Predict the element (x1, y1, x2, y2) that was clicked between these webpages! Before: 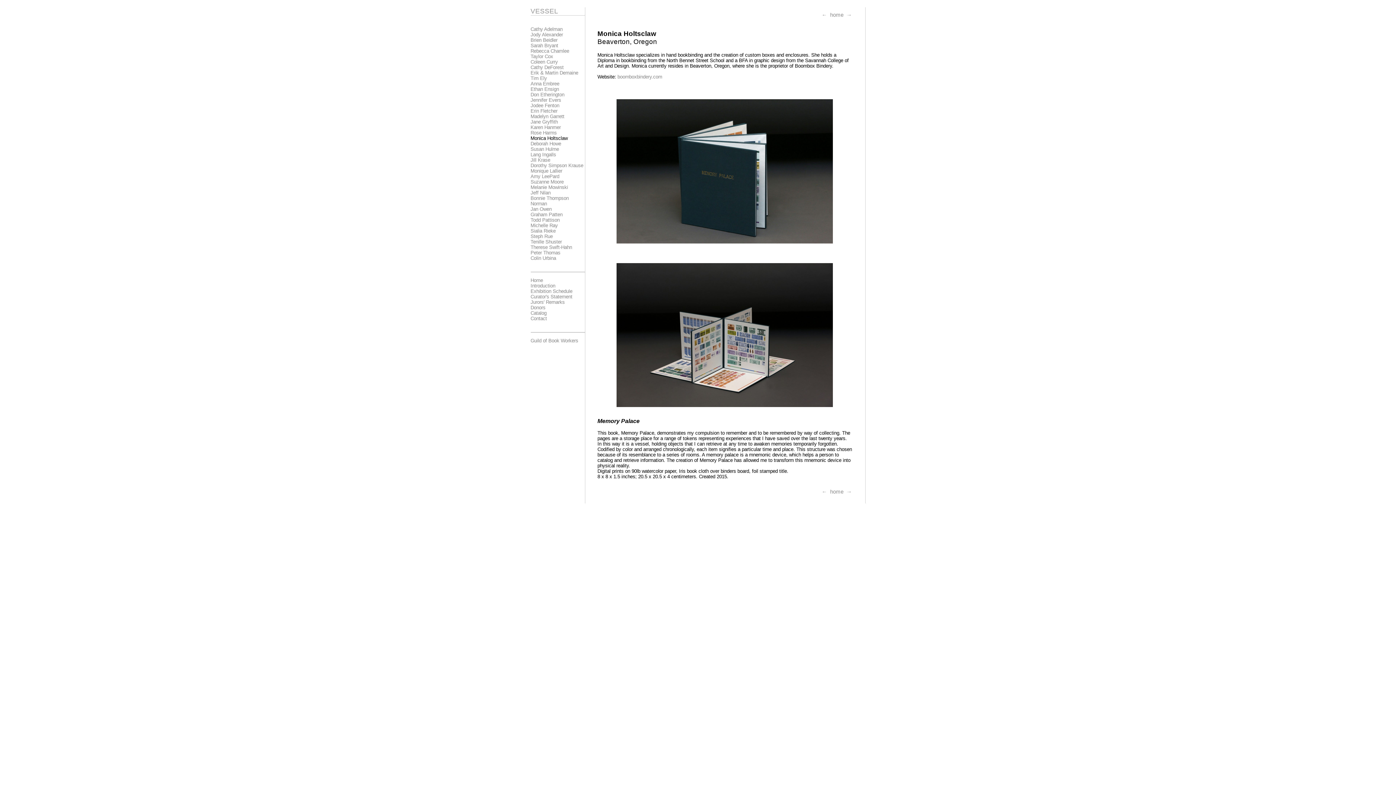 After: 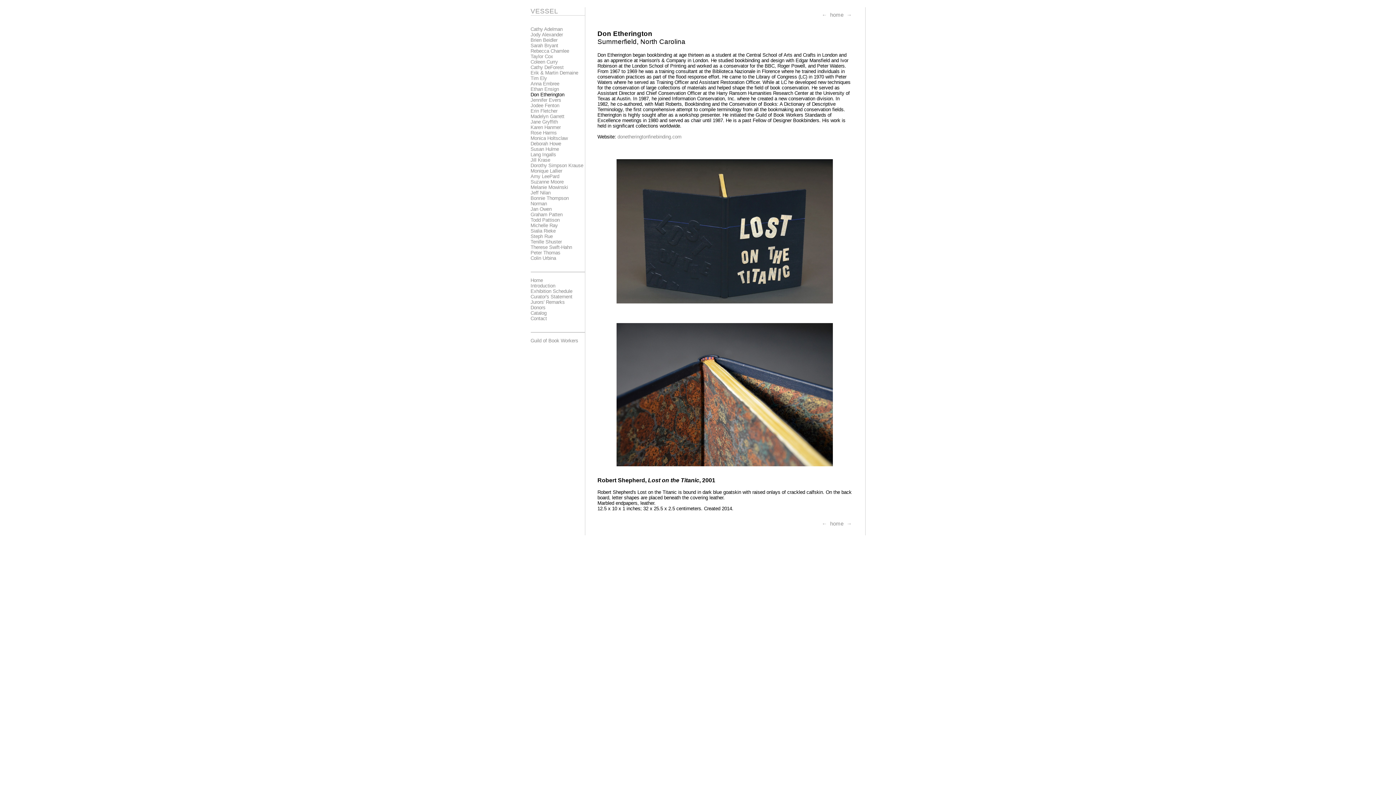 Action: label: Don Etherington bbox: (530, 92, 564, 97)